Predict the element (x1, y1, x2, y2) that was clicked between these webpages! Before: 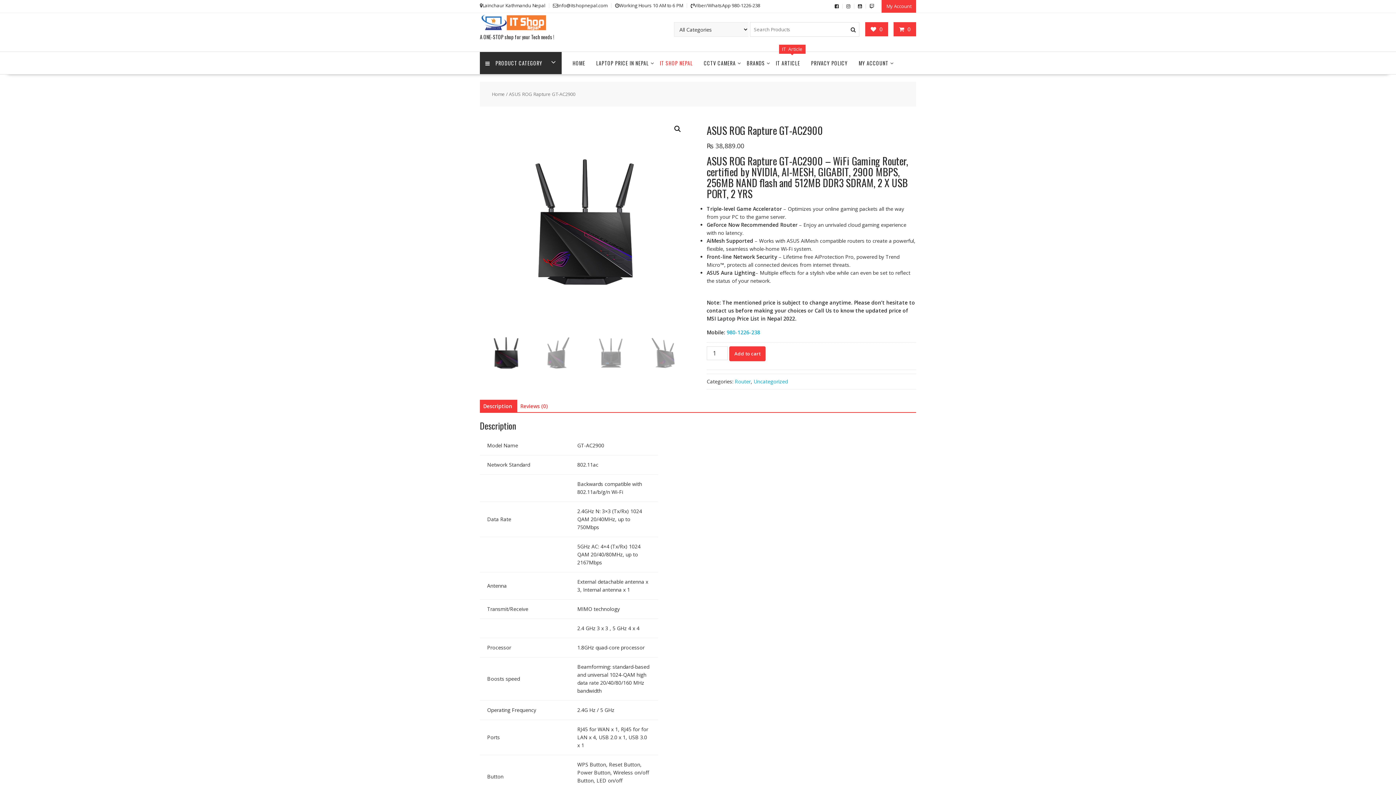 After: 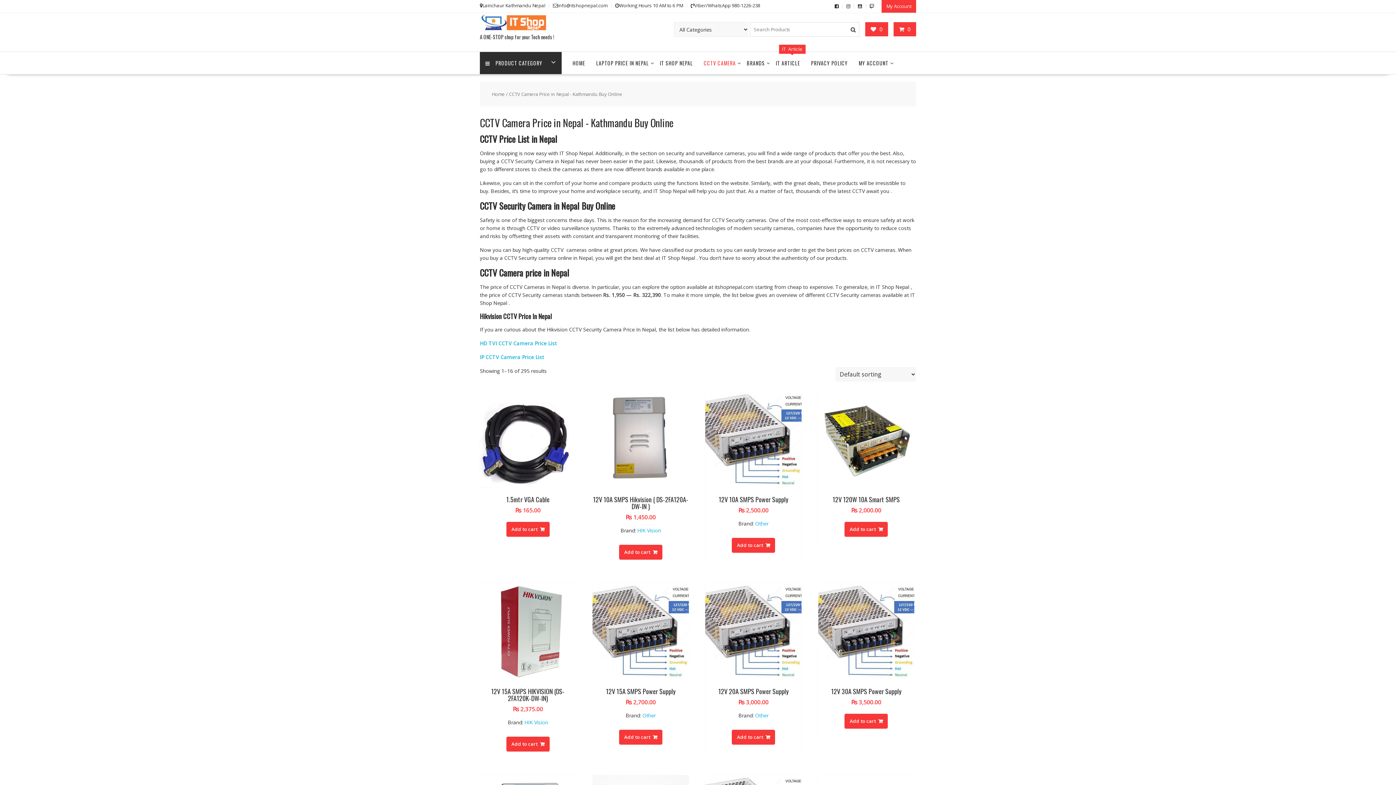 Action: label: CCTV CAMERA bbox: (698, 52, 741, 74)